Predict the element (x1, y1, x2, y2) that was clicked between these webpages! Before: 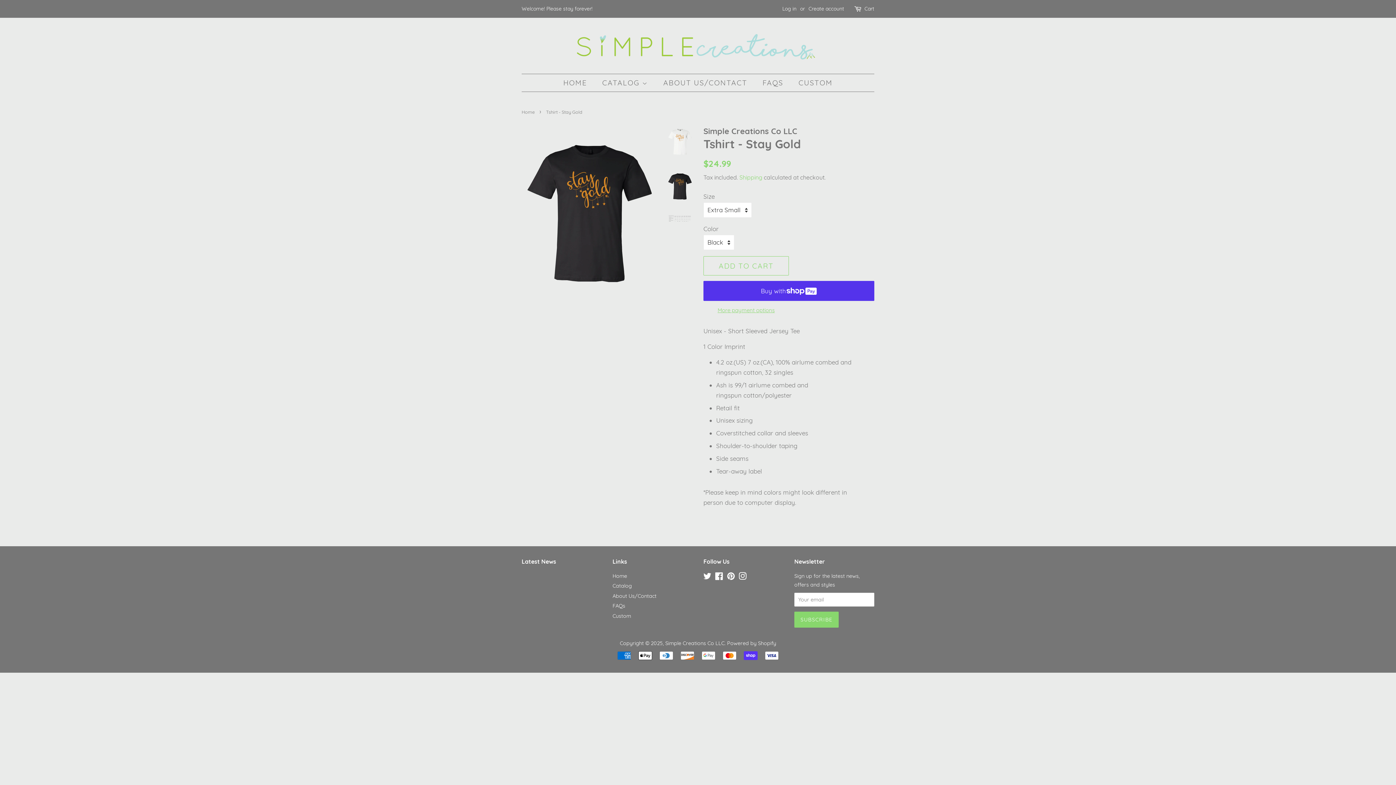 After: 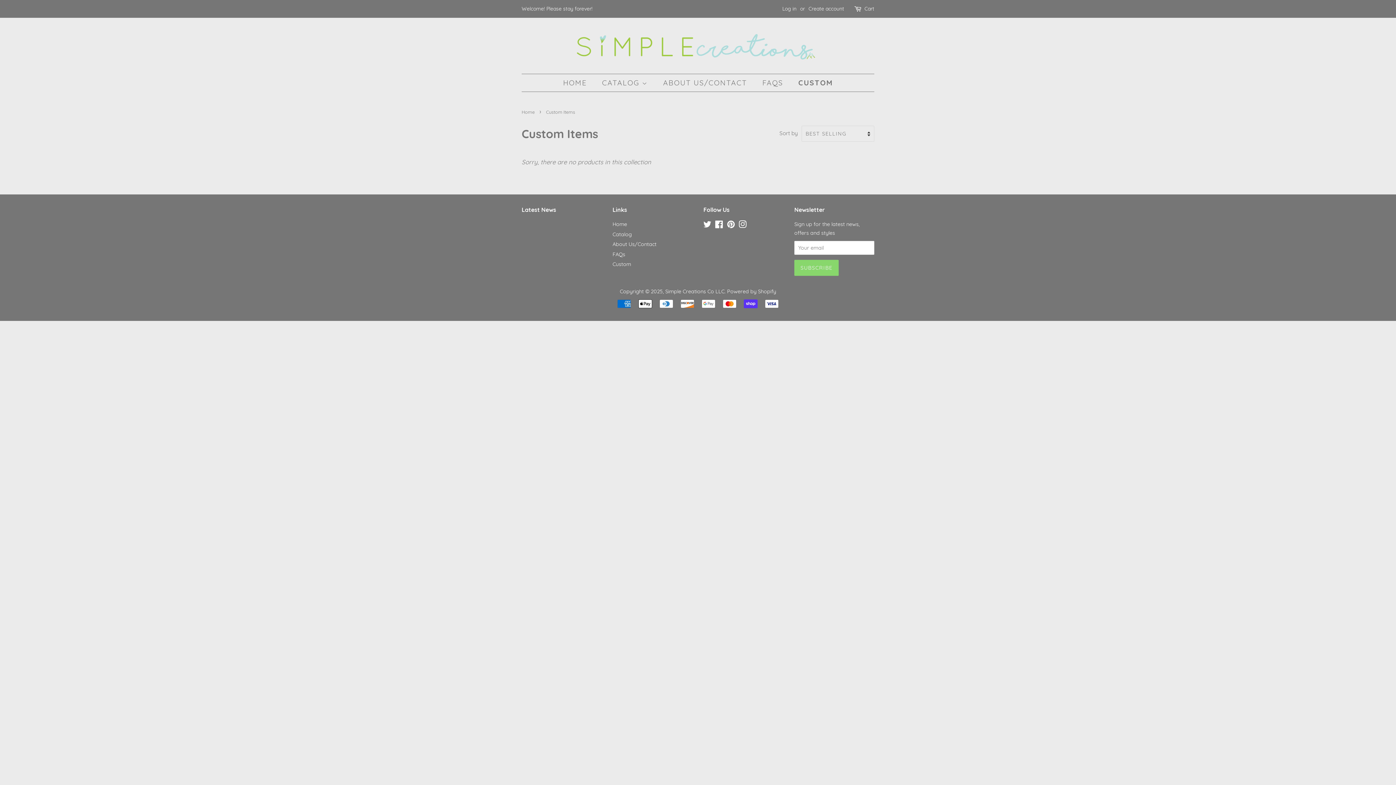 Action: bbox: (793, 74, 832, 91) label: CUSTOM